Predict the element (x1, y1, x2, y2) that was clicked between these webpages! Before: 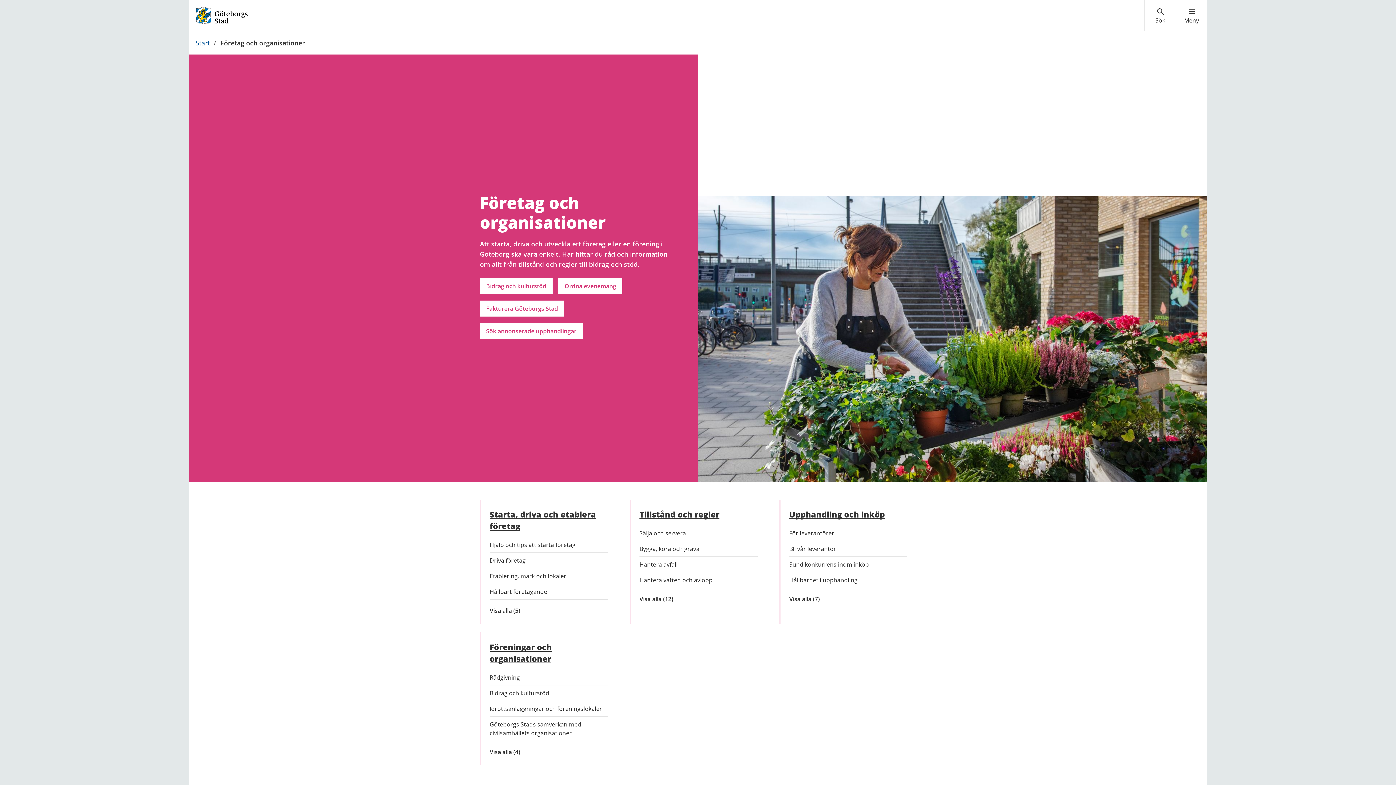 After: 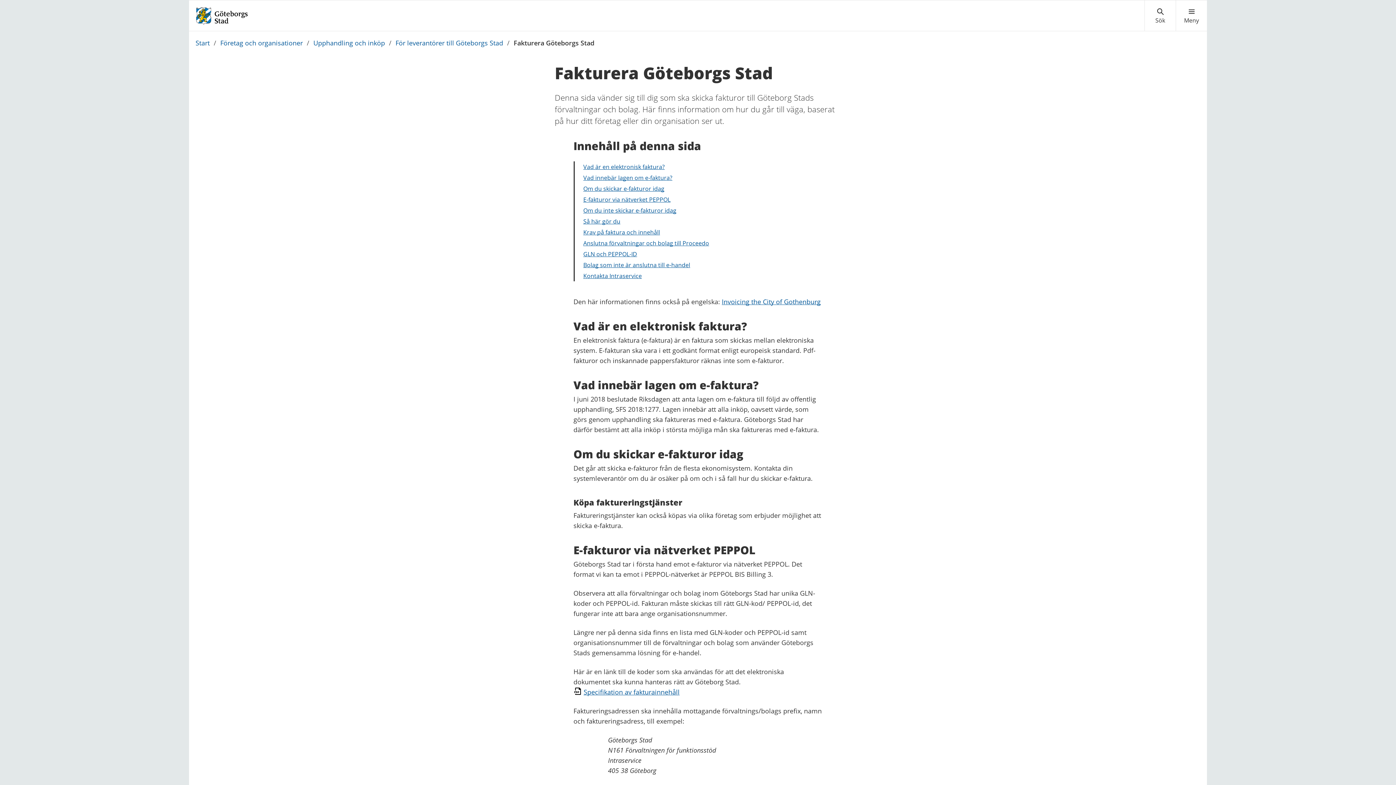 Action: bbox: (480, 300, 564, 316) label: Fakturera Göteborgs Stad